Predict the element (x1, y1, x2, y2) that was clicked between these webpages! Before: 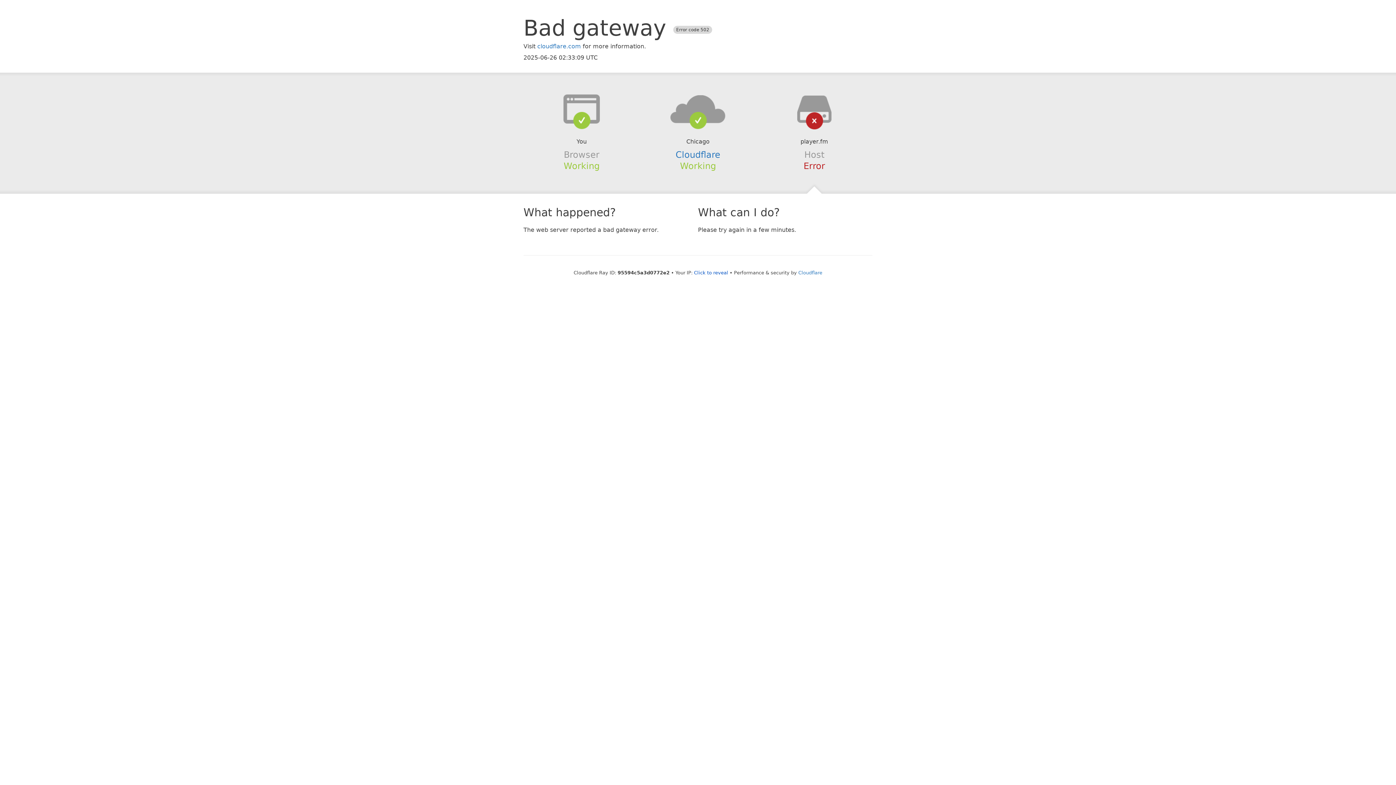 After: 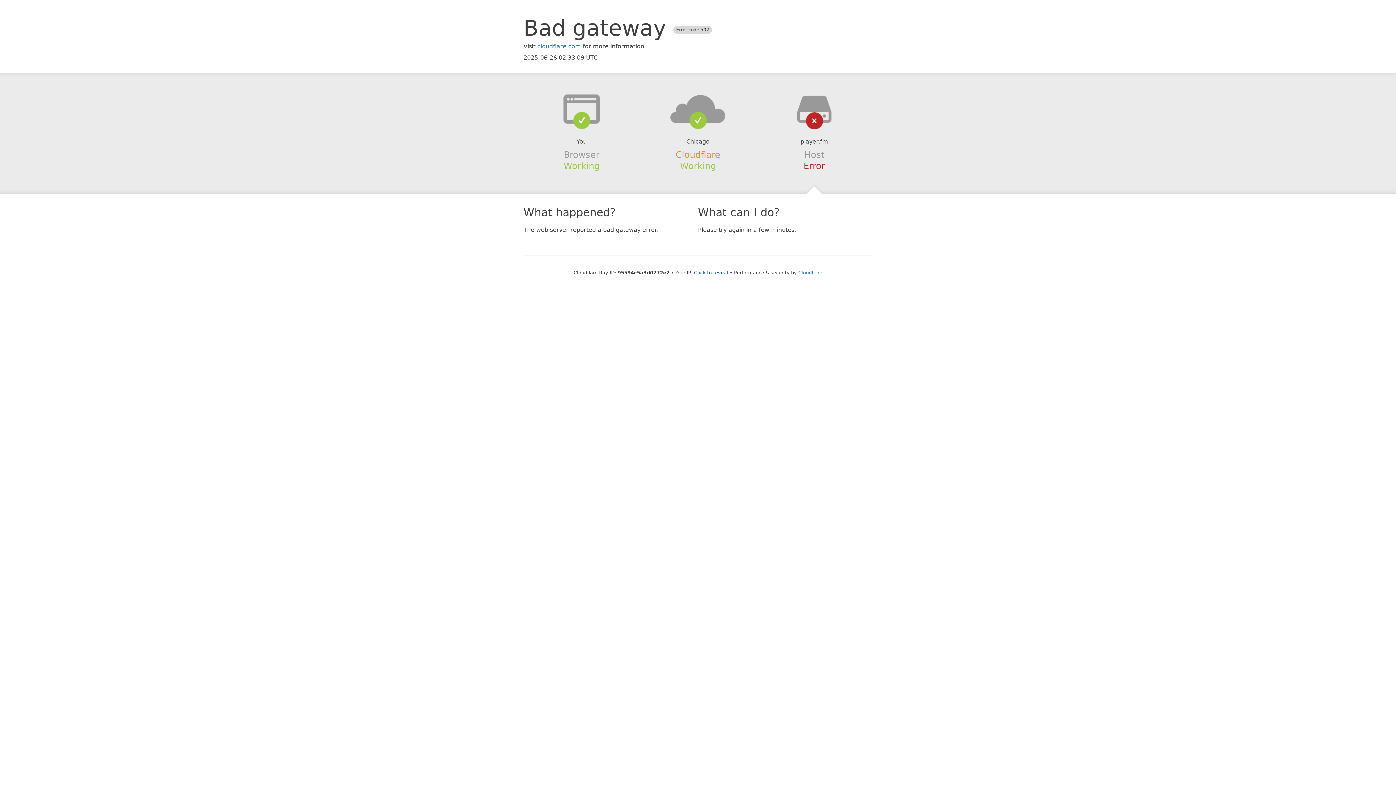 Action: bbox: (675, 149, 720, 159) label: Cloudflare